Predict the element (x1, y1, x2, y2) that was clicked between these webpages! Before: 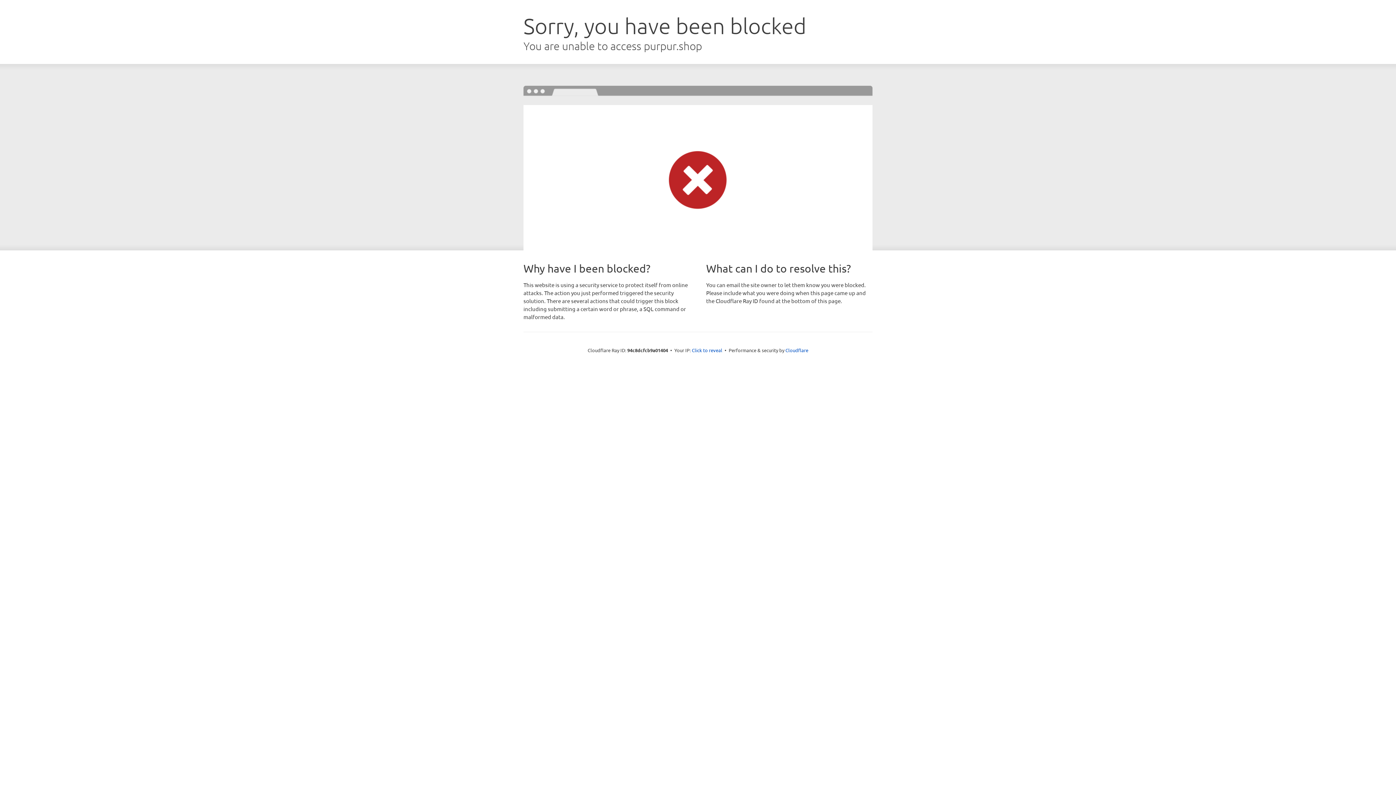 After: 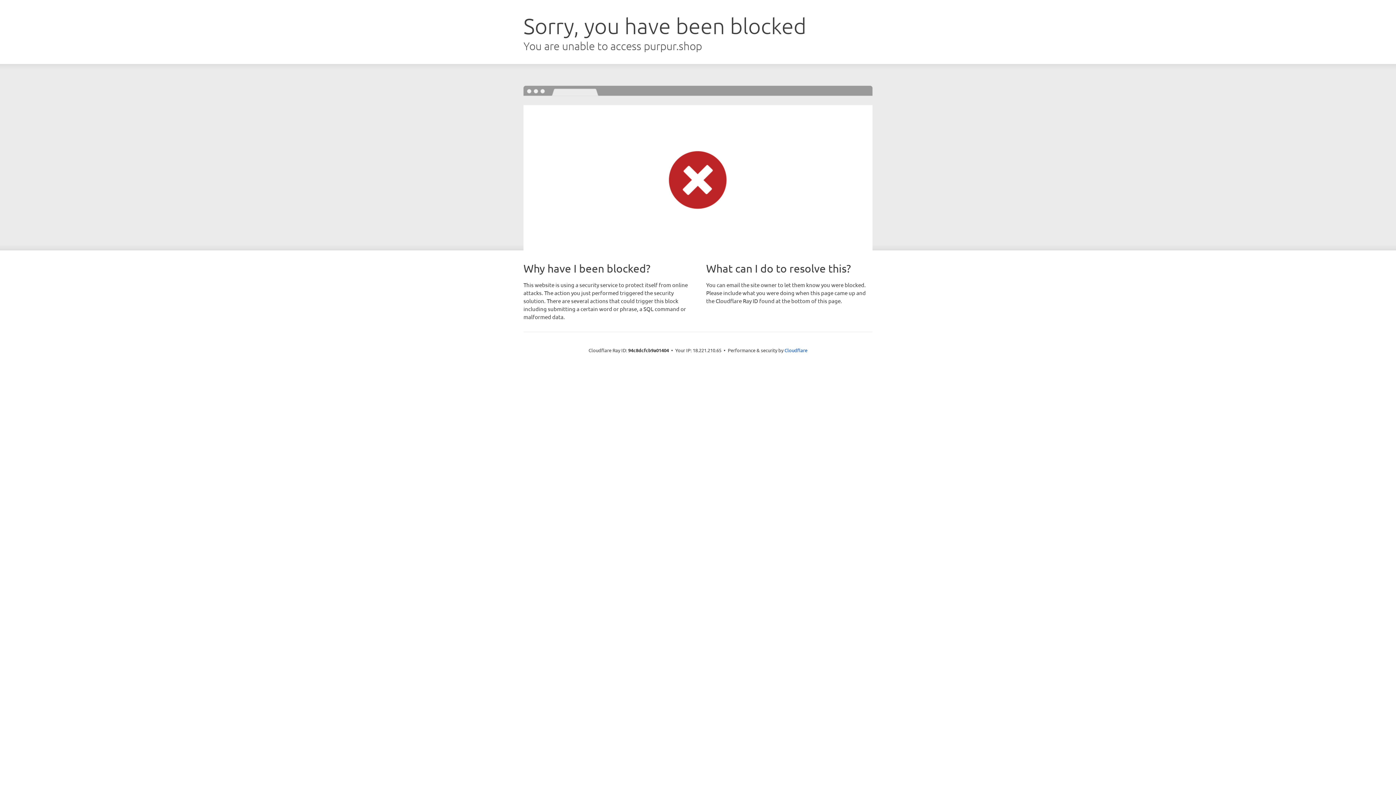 Action: label: Click to reveal bbox: (692, 346, 722, 353)